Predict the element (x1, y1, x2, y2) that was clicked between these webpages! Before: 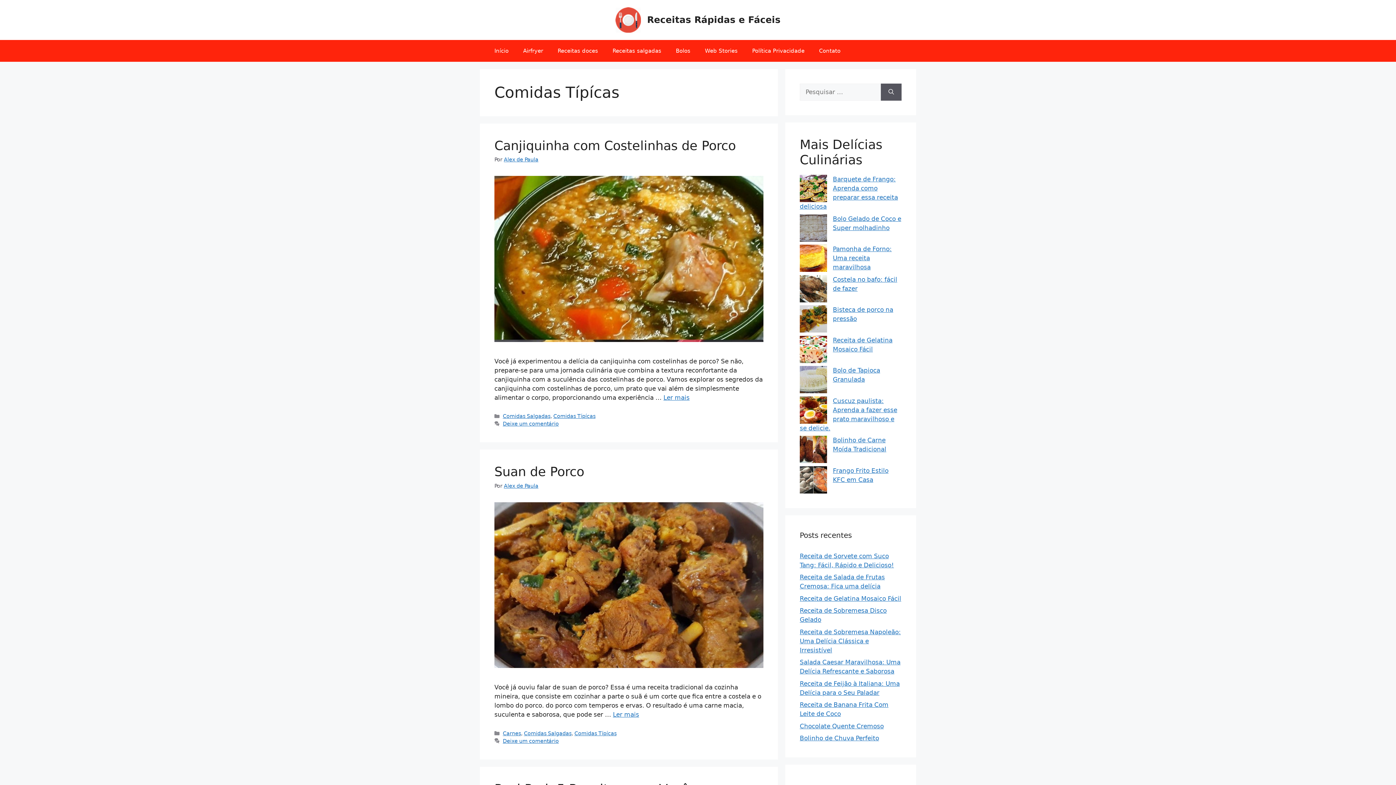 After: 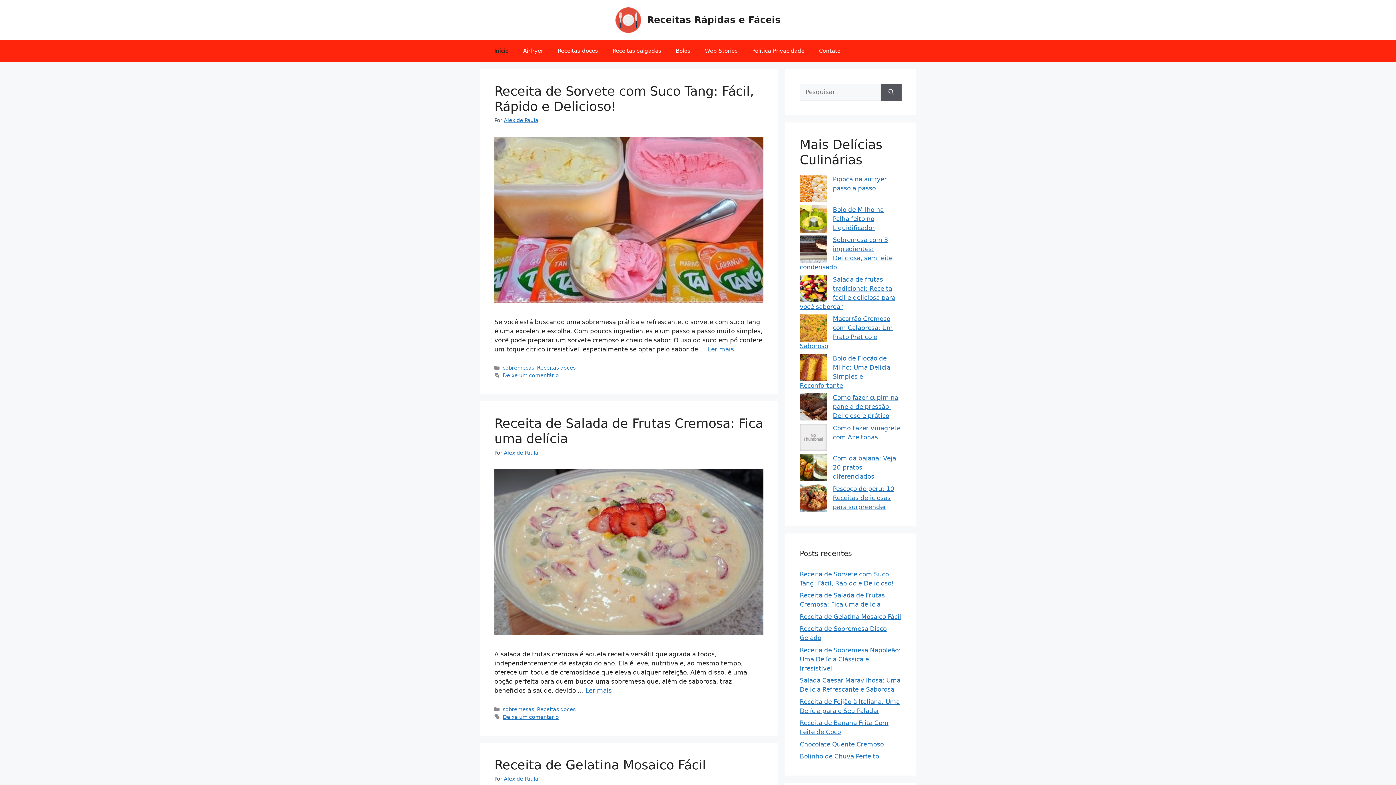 Action: bbox: (487, 40, 516, 61) label: Início